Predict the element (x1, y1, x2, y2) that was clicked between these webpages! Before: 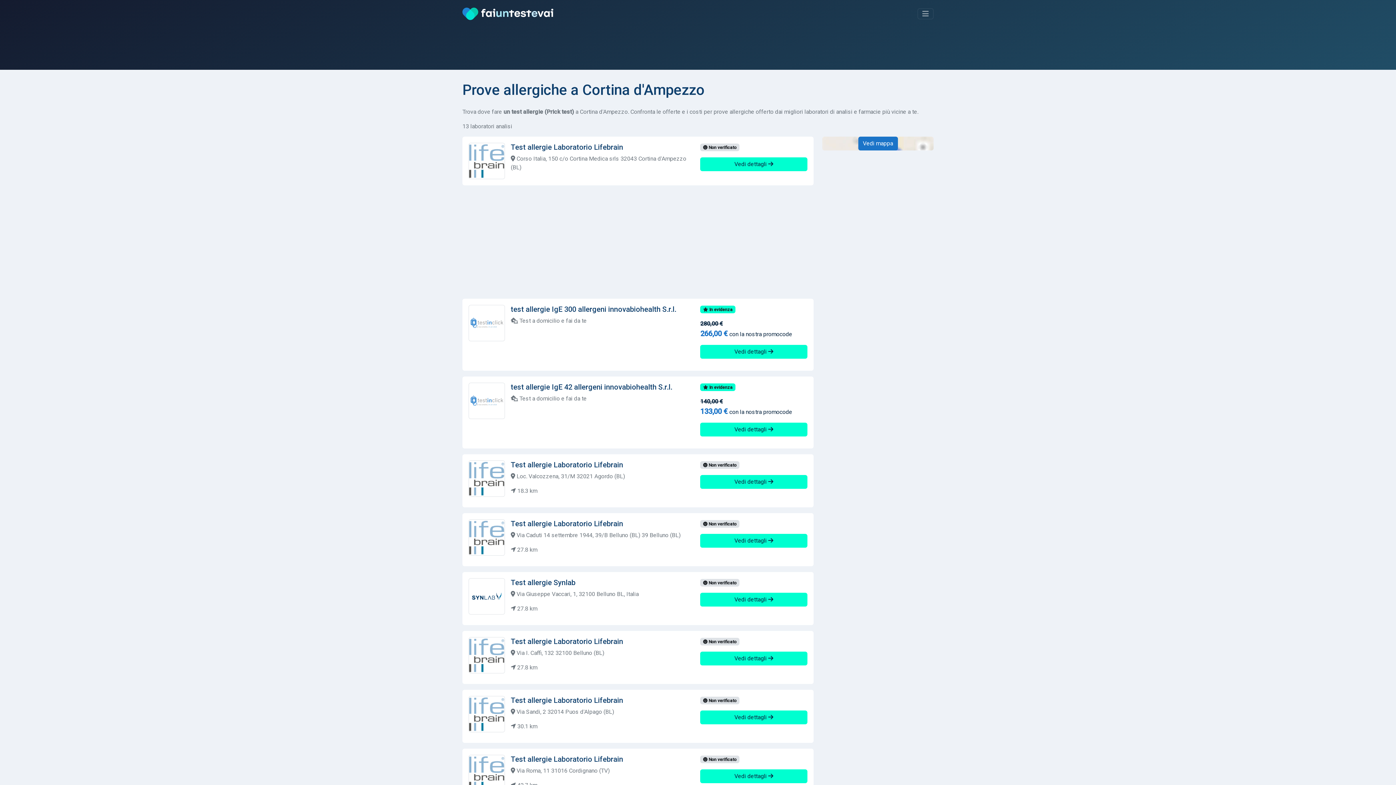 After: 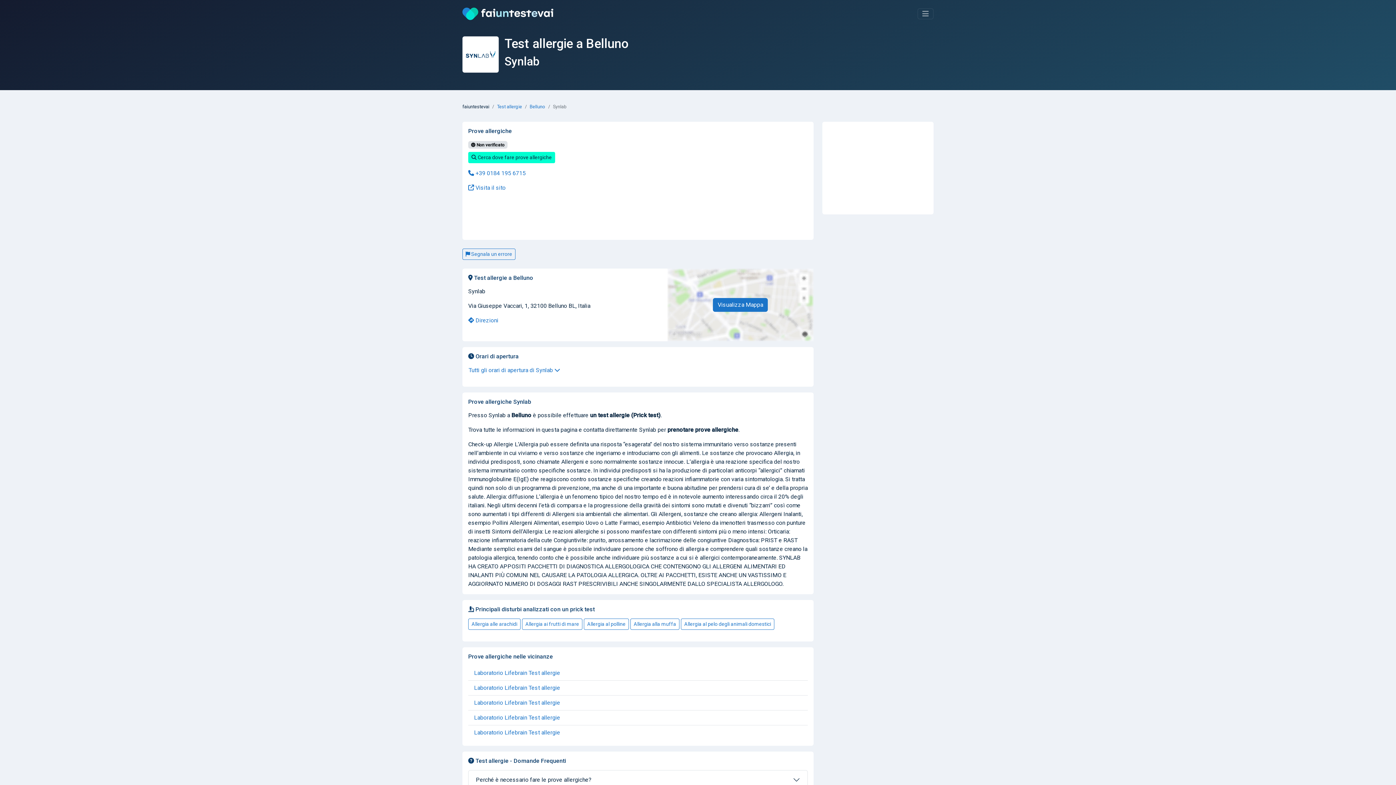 Action: label: Vedi dettagli  bbox: (700, 592, 807, 606)